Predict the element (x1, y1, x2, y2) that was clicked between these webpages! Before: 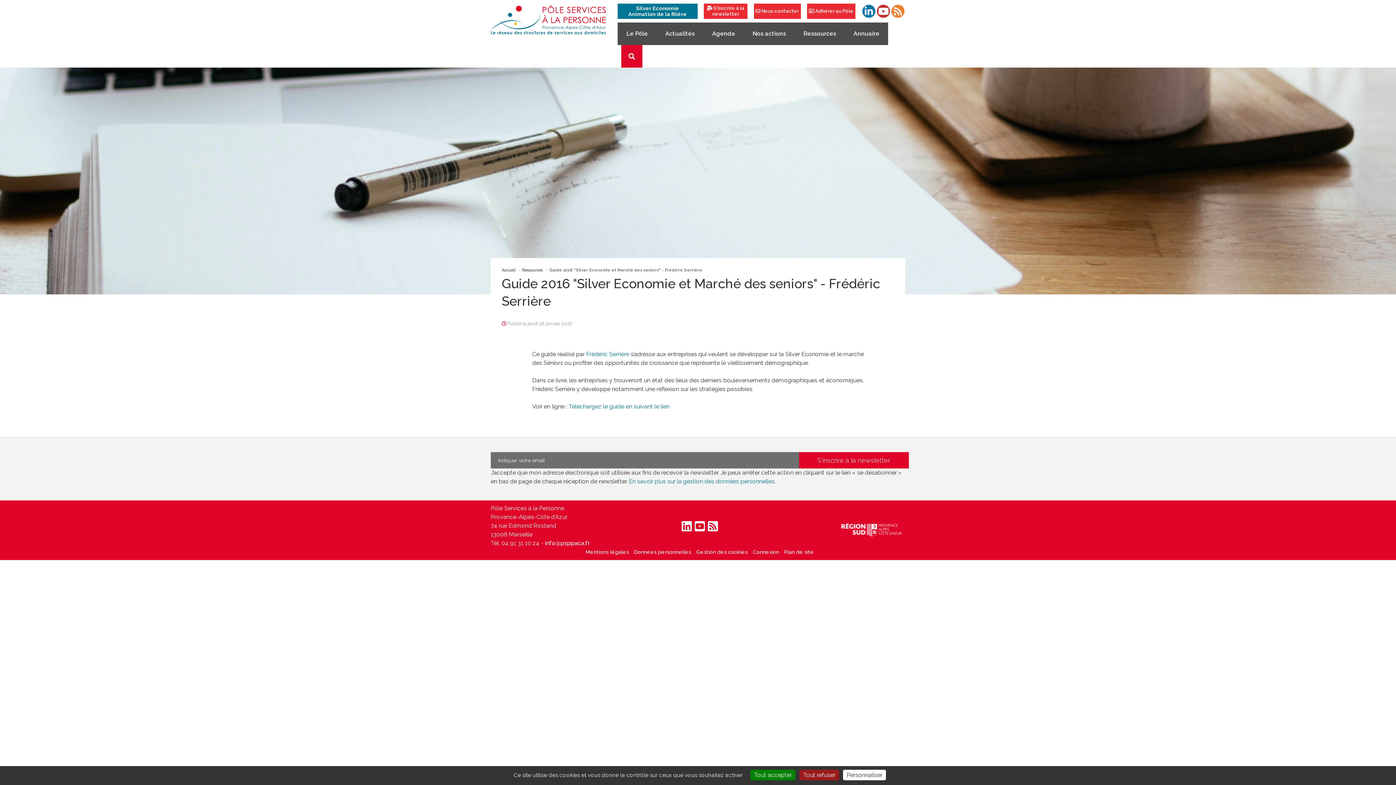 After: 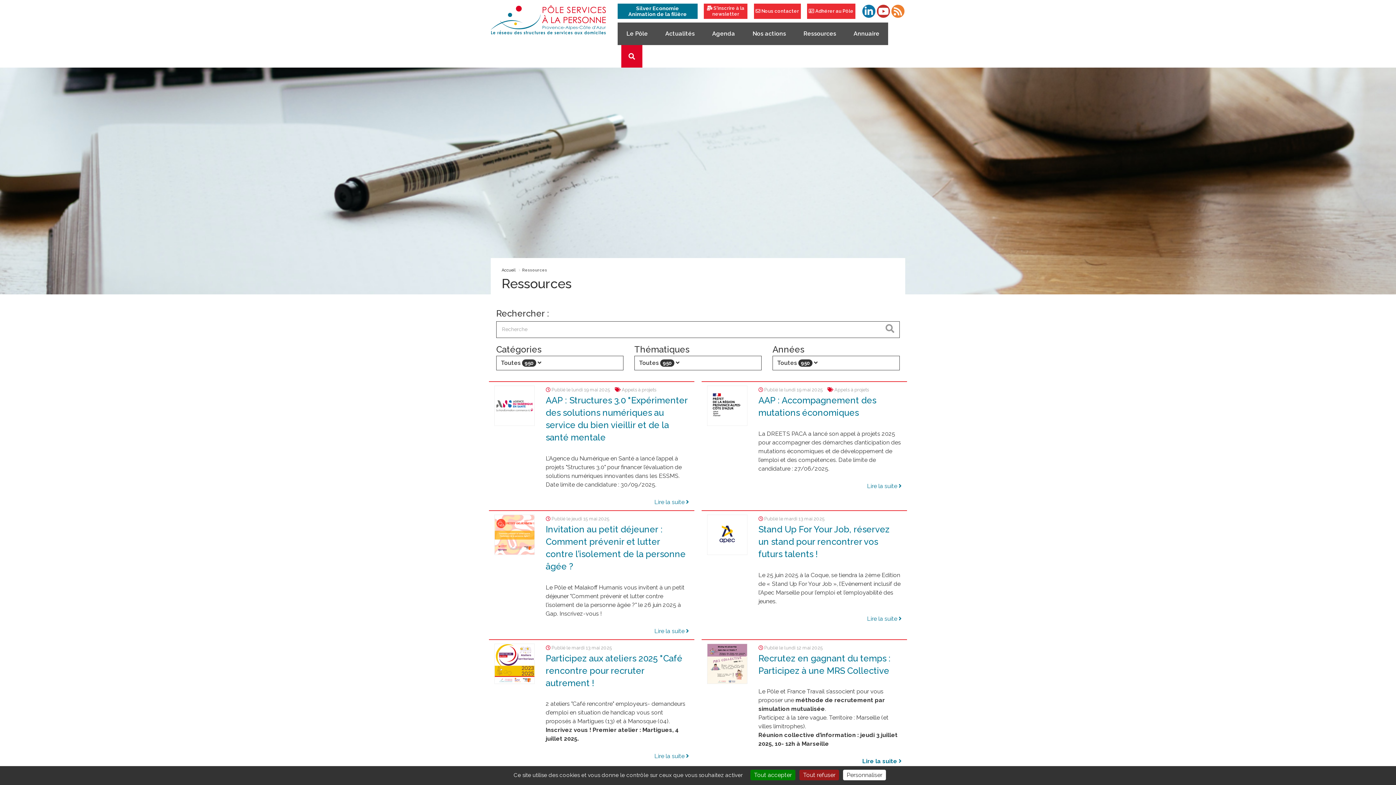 Action: label: Ressources bbox: (794, 22, 845, 45)